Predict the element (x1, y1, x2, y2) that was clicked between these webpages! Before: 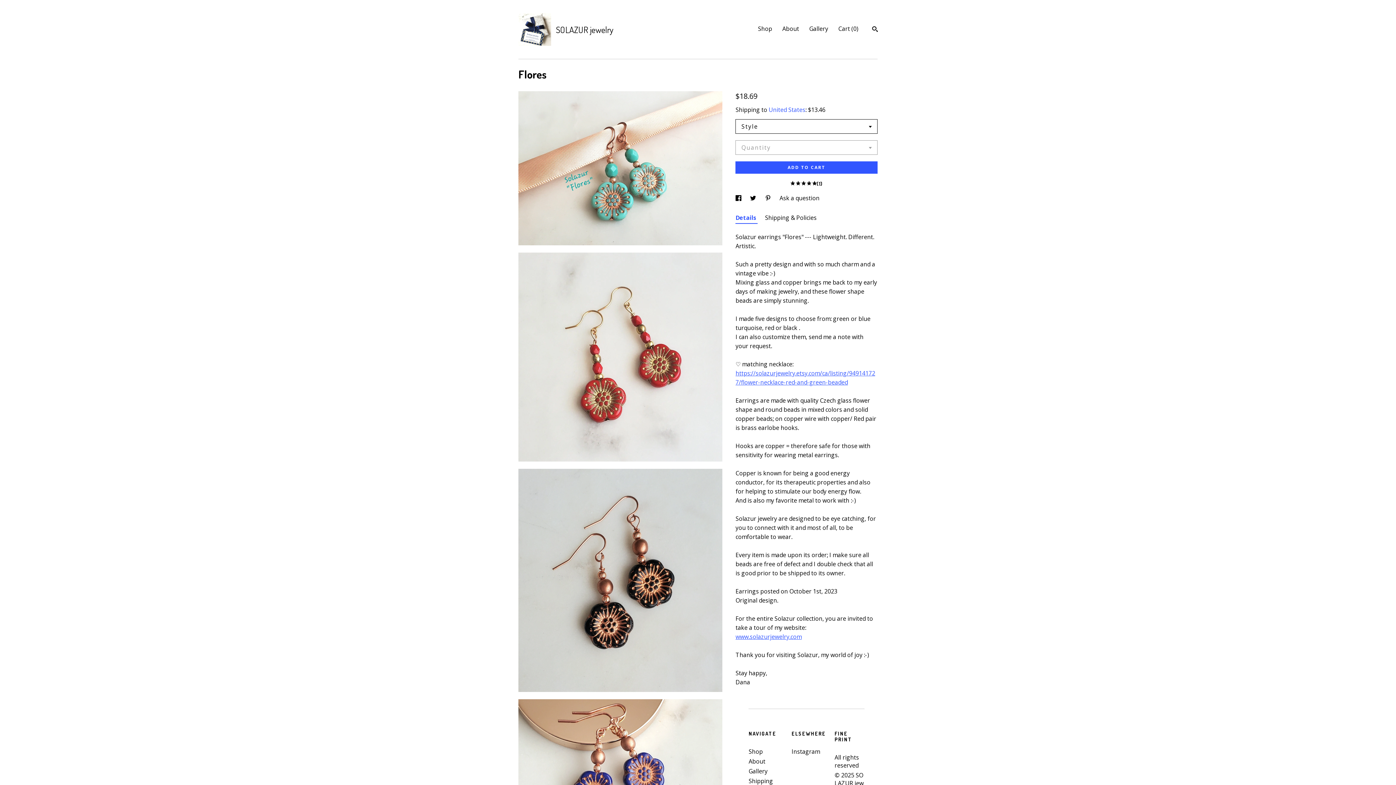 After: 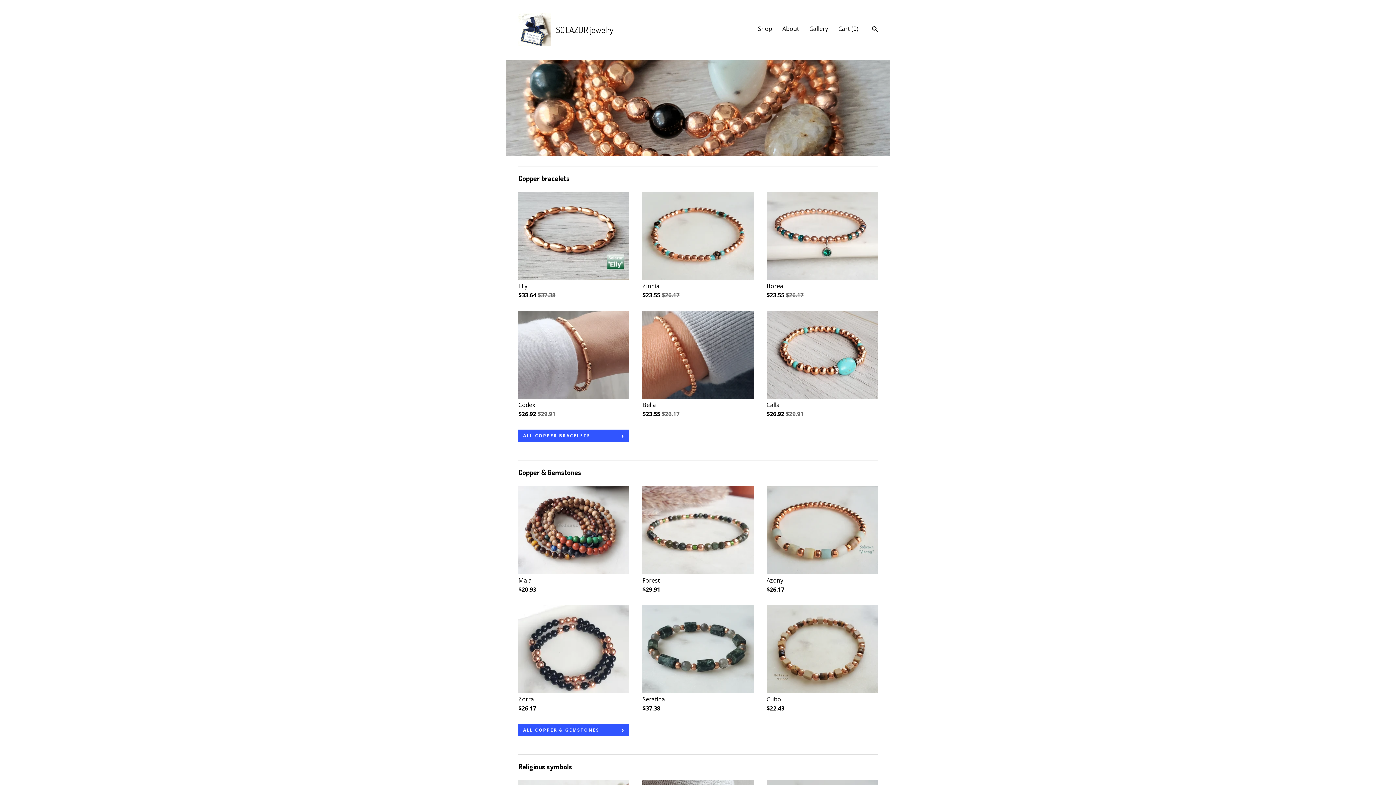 Action: bbox: (518, 13, 613, 45) label:  
SOLAZUR jewelry